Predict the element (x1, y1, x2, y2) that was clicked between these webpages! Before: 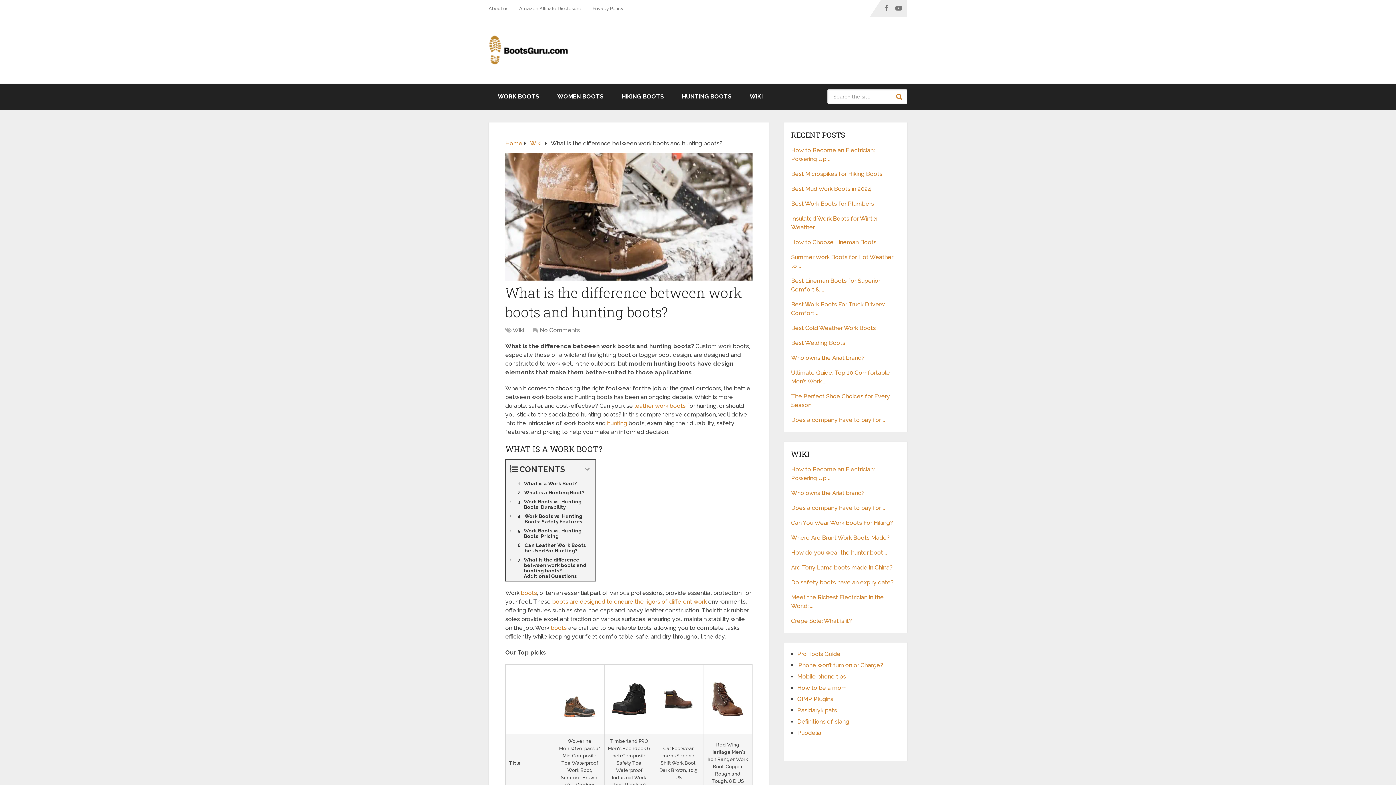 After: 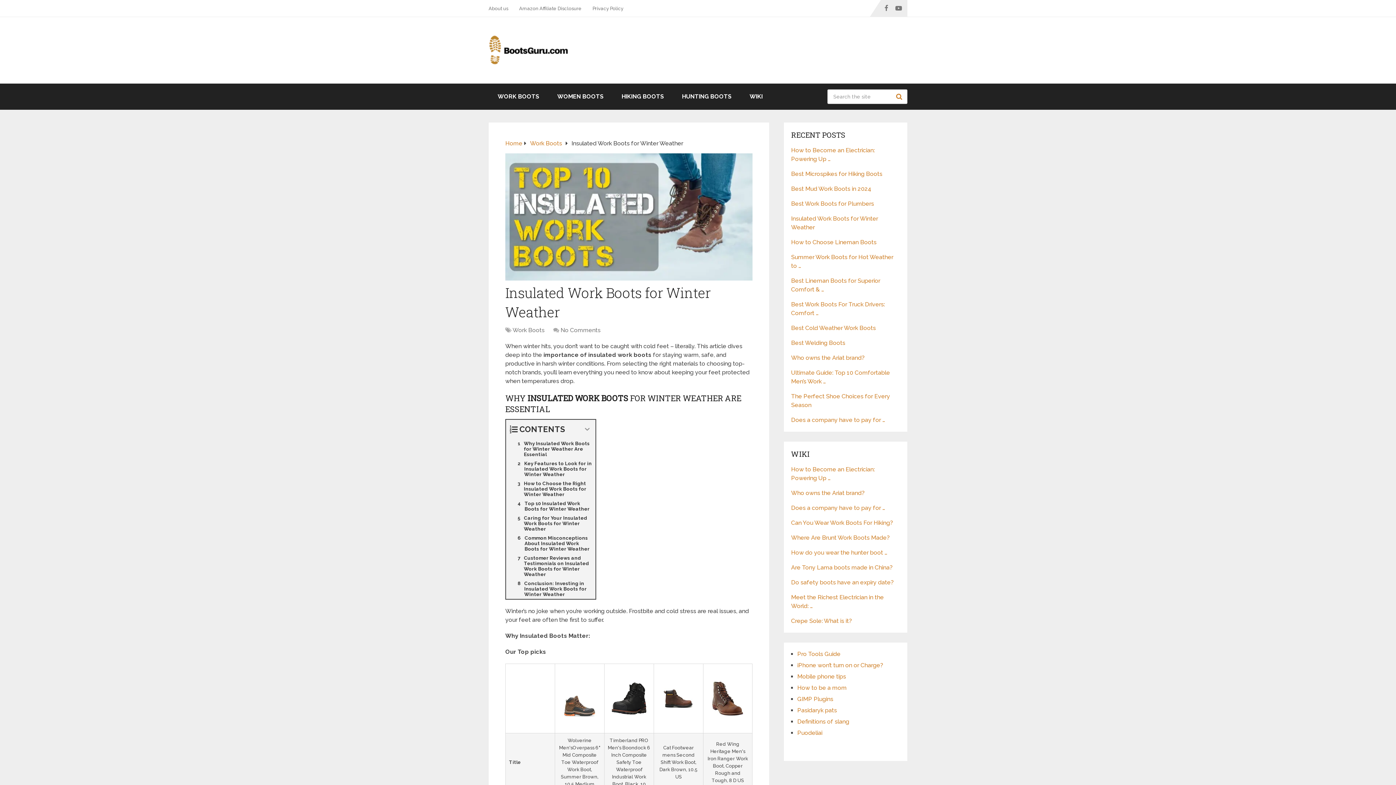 Action: bbox: (791, 214, 900, 232) label: Insulated Work Boots for Winter Weather